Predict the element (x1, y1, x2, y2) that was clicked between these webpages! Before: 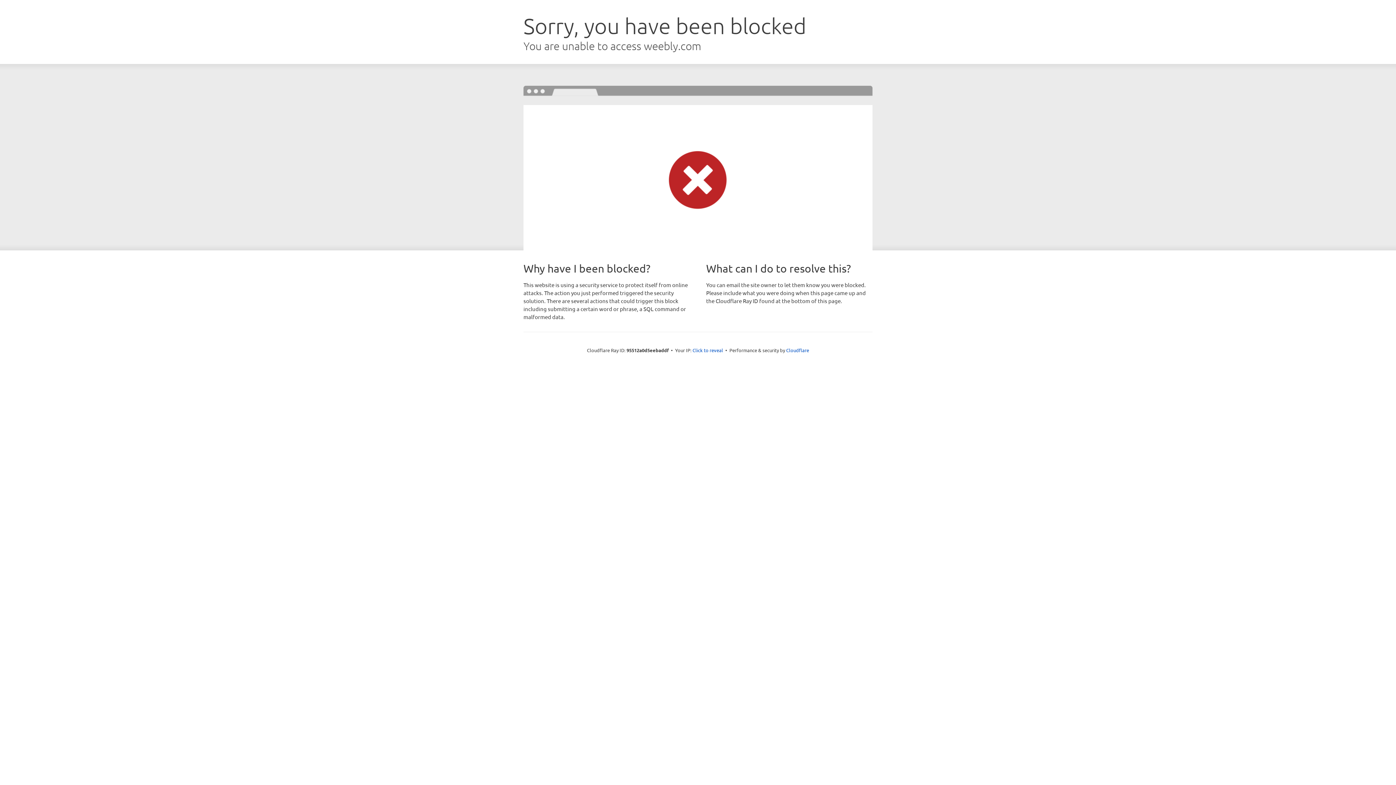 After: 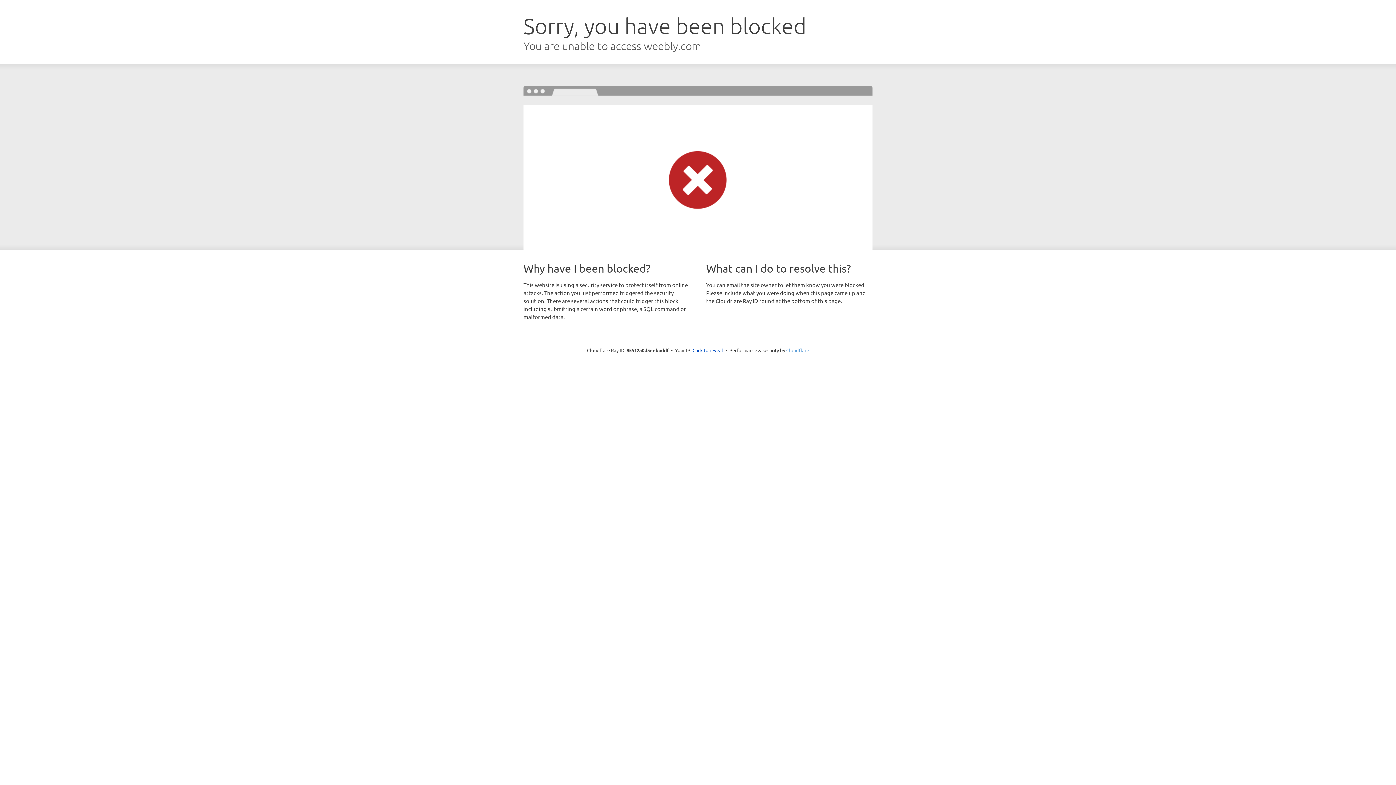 Action: bbox: (786, 347, 809, 353) label: Cloudflare